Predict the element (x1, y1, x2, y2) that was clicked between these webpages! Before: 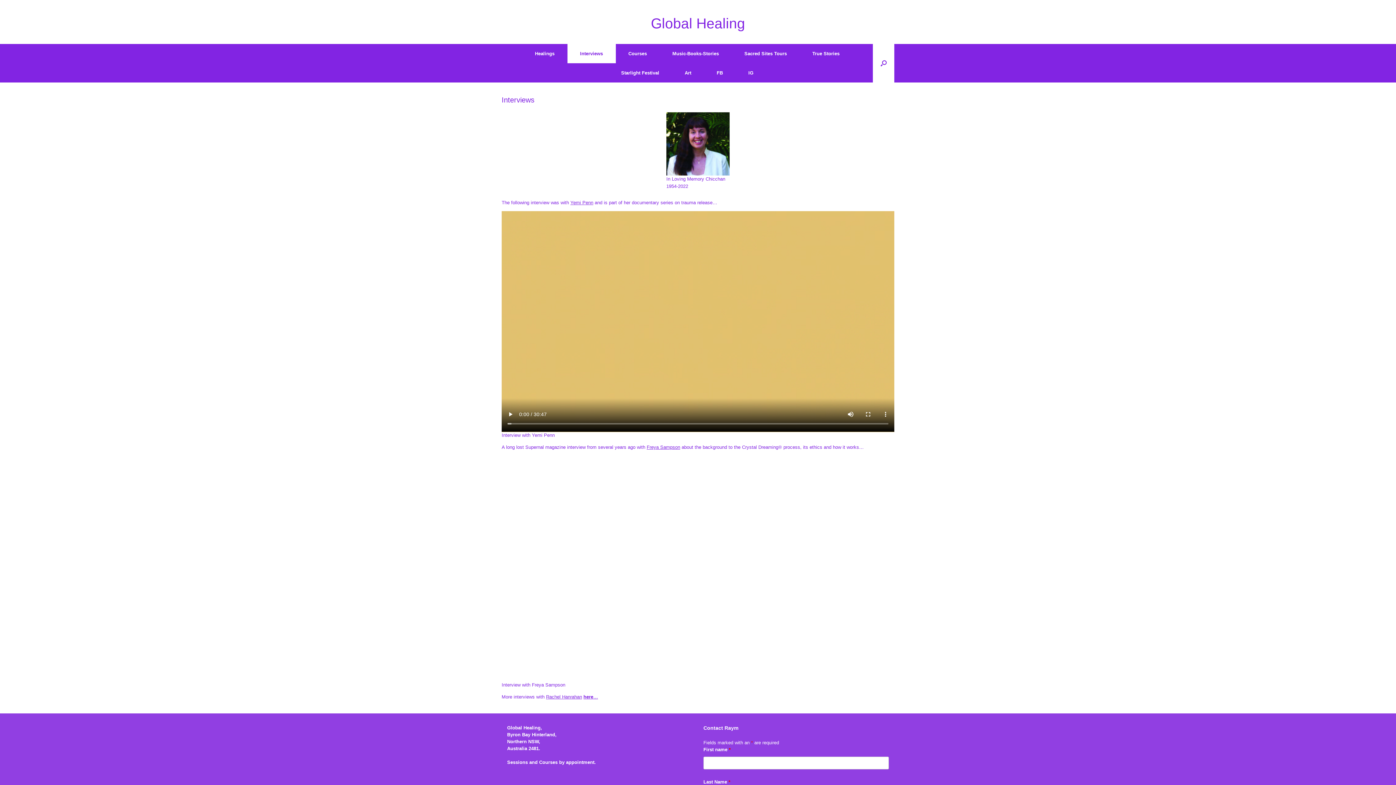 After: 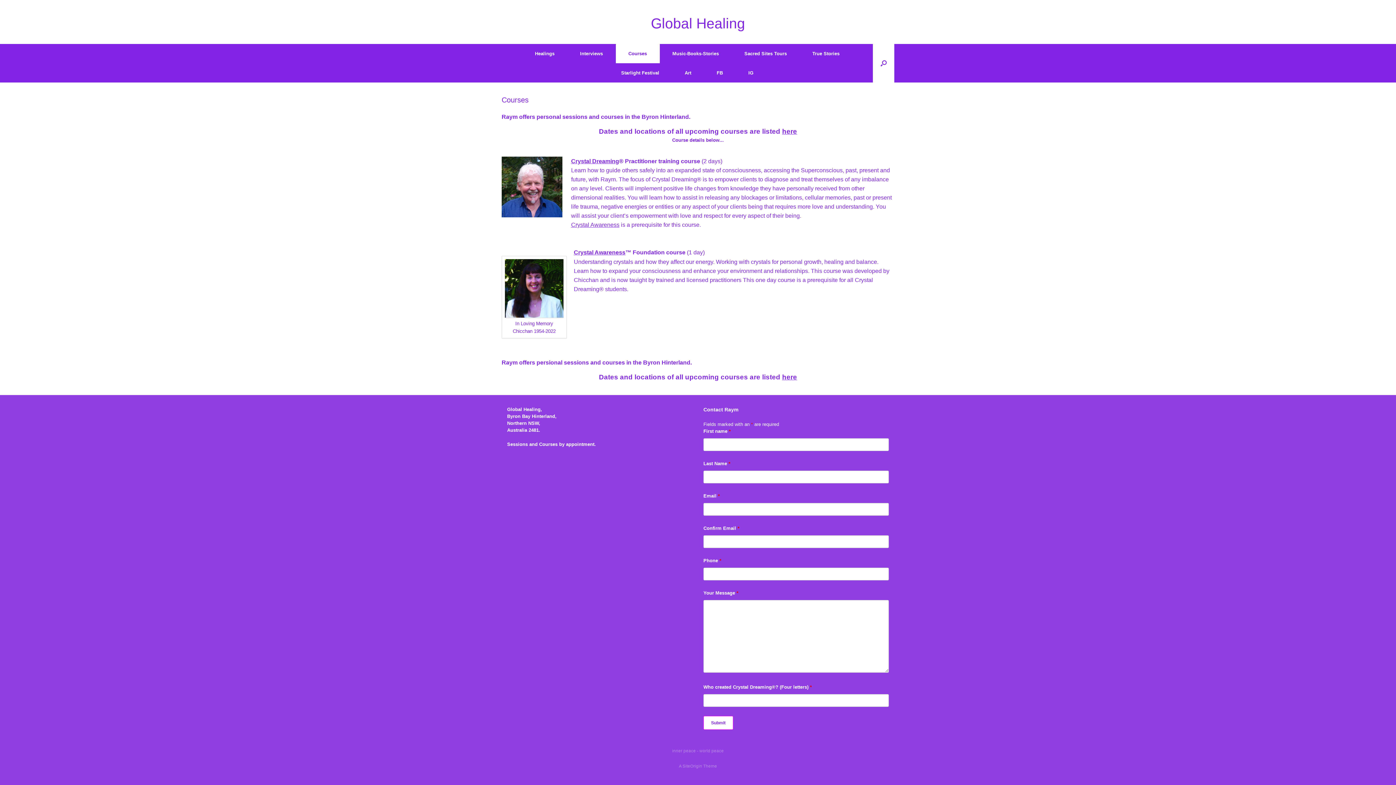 Action: bbox: (615, 43, 659, 63) label: Courses